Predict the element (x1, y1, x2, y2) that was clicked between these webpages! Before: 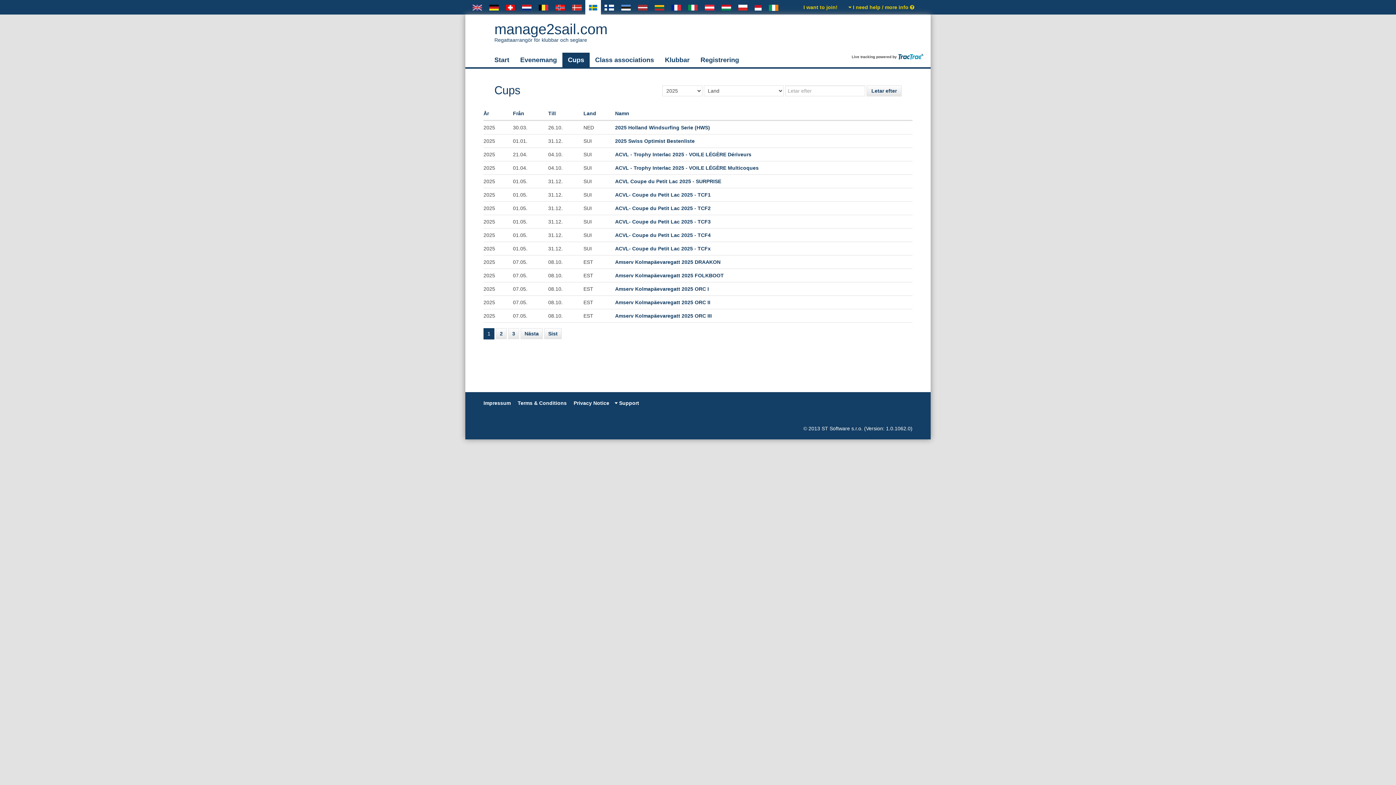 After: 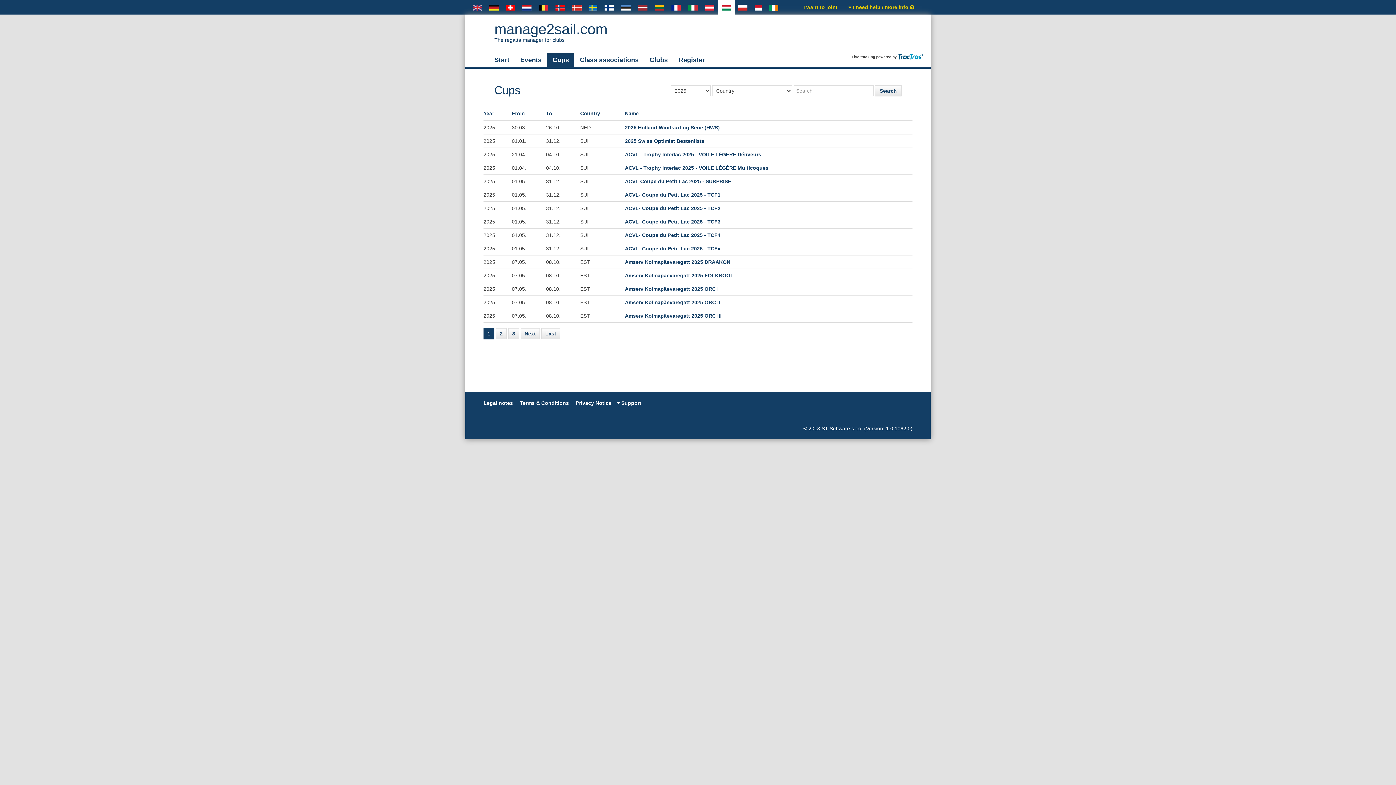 Action: bbox: (718, 0, 734, 14)